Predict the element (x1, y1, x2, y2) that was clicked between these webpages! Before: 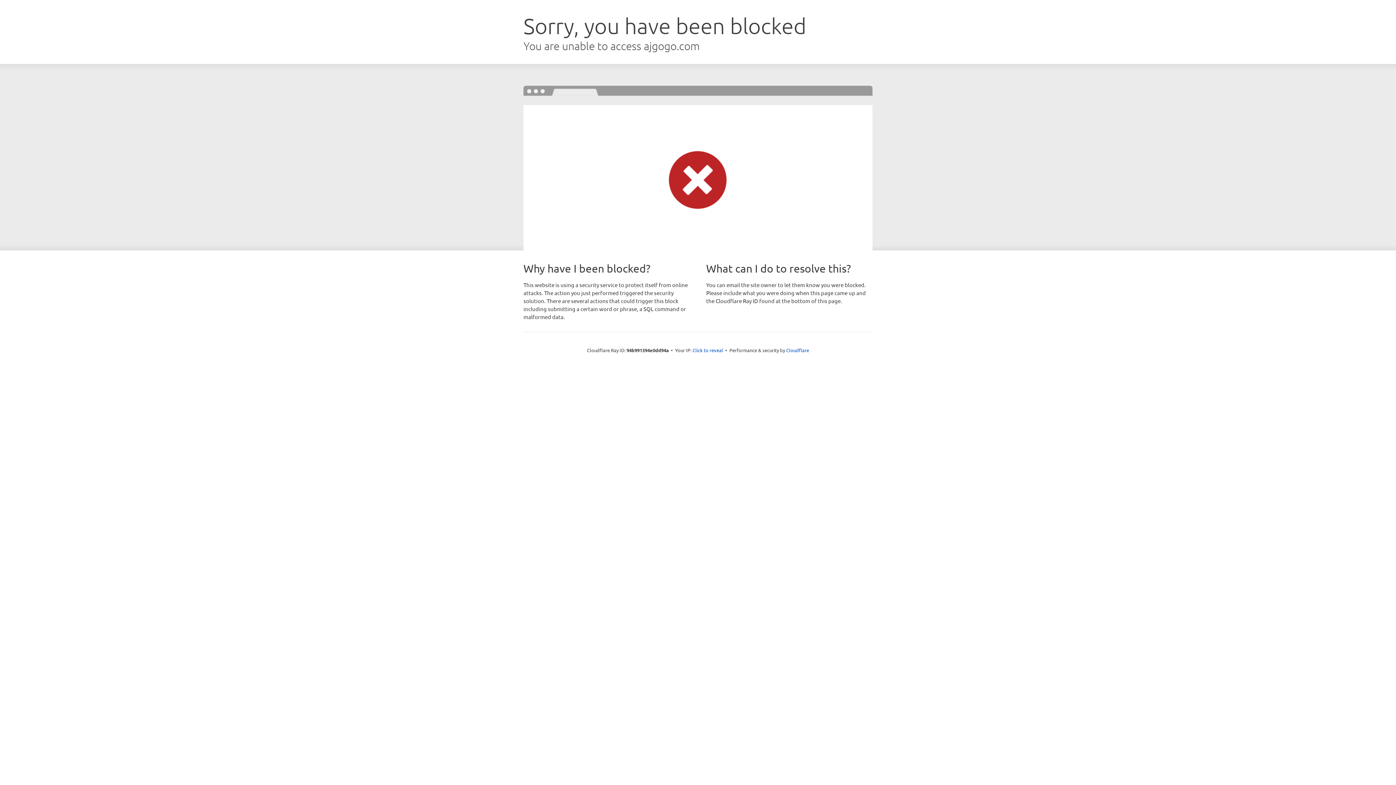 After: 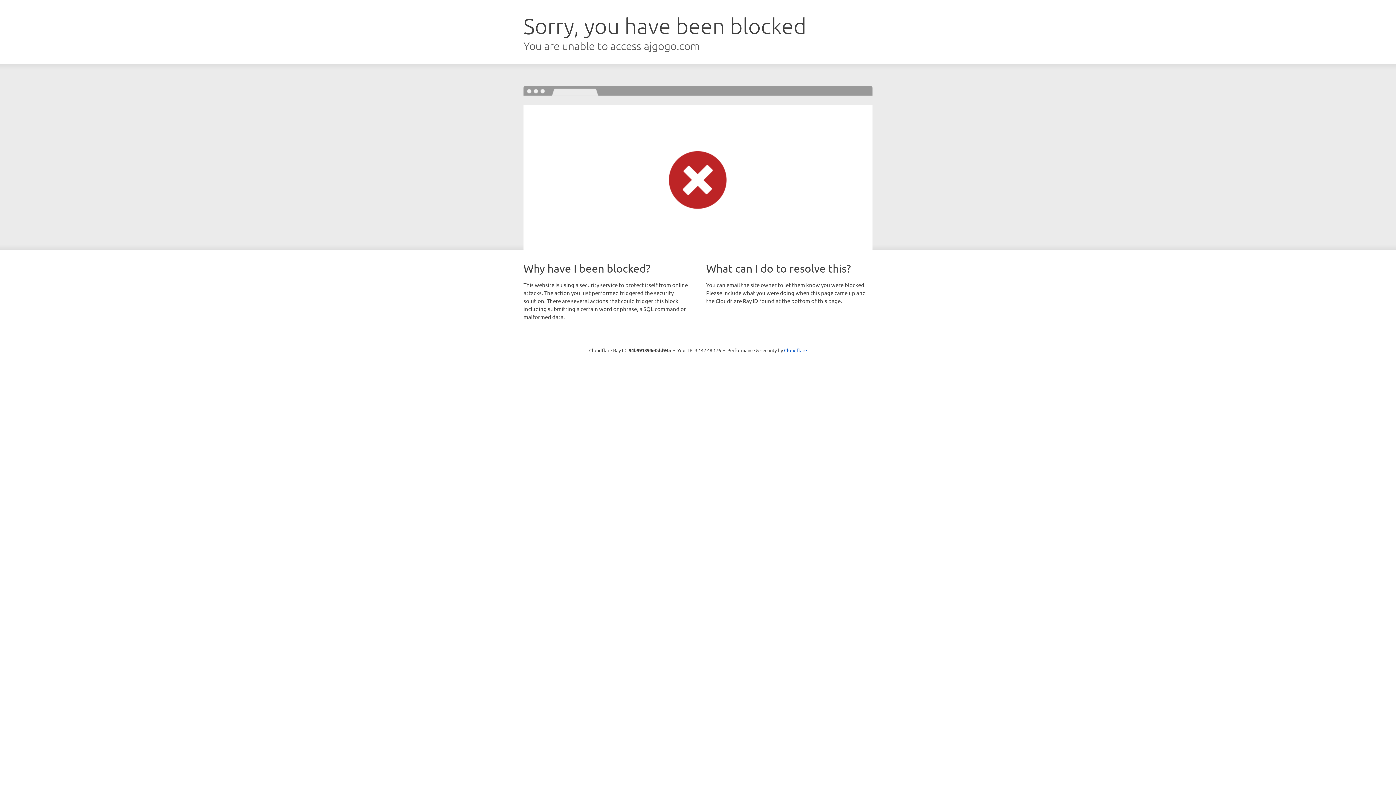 Action: bbox: (692, 346, 723, 353) label: Click to reveal